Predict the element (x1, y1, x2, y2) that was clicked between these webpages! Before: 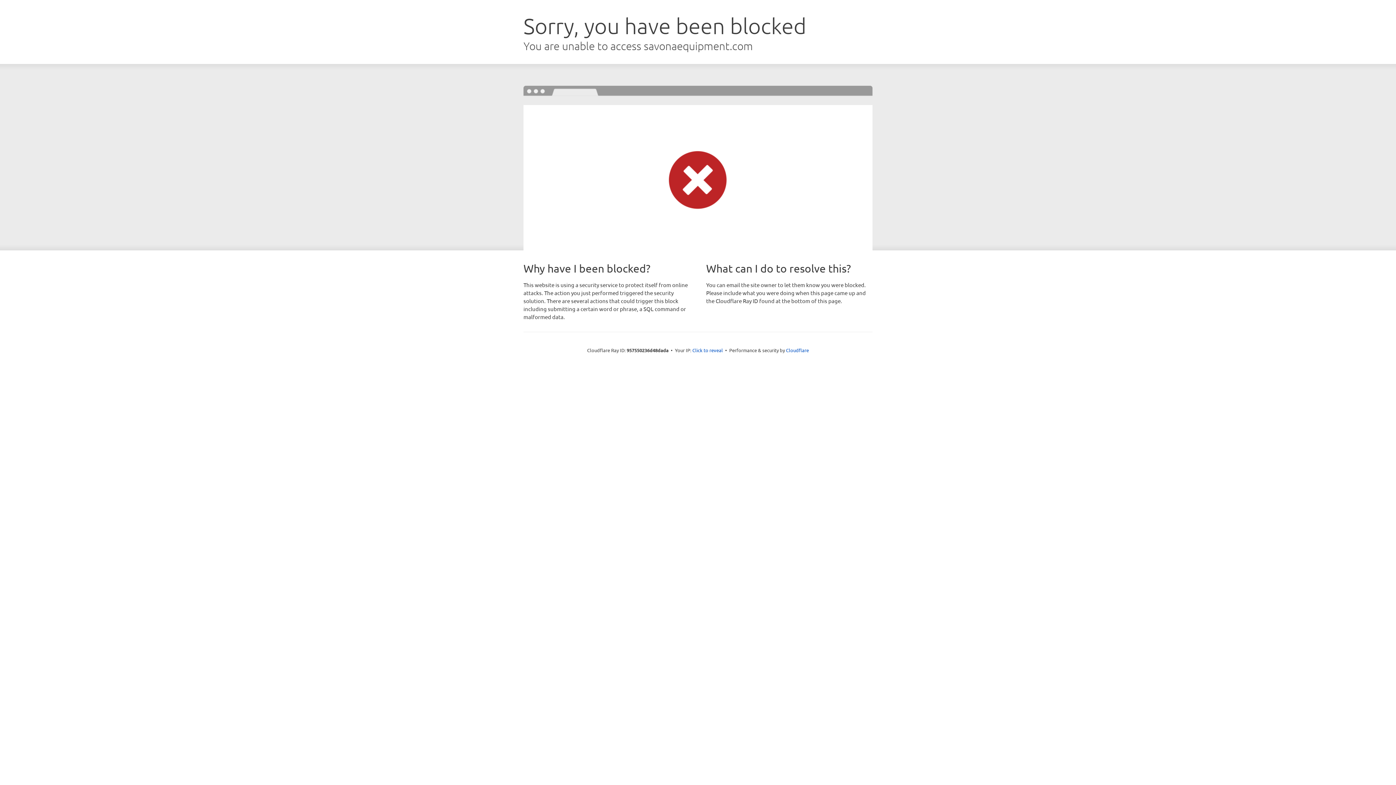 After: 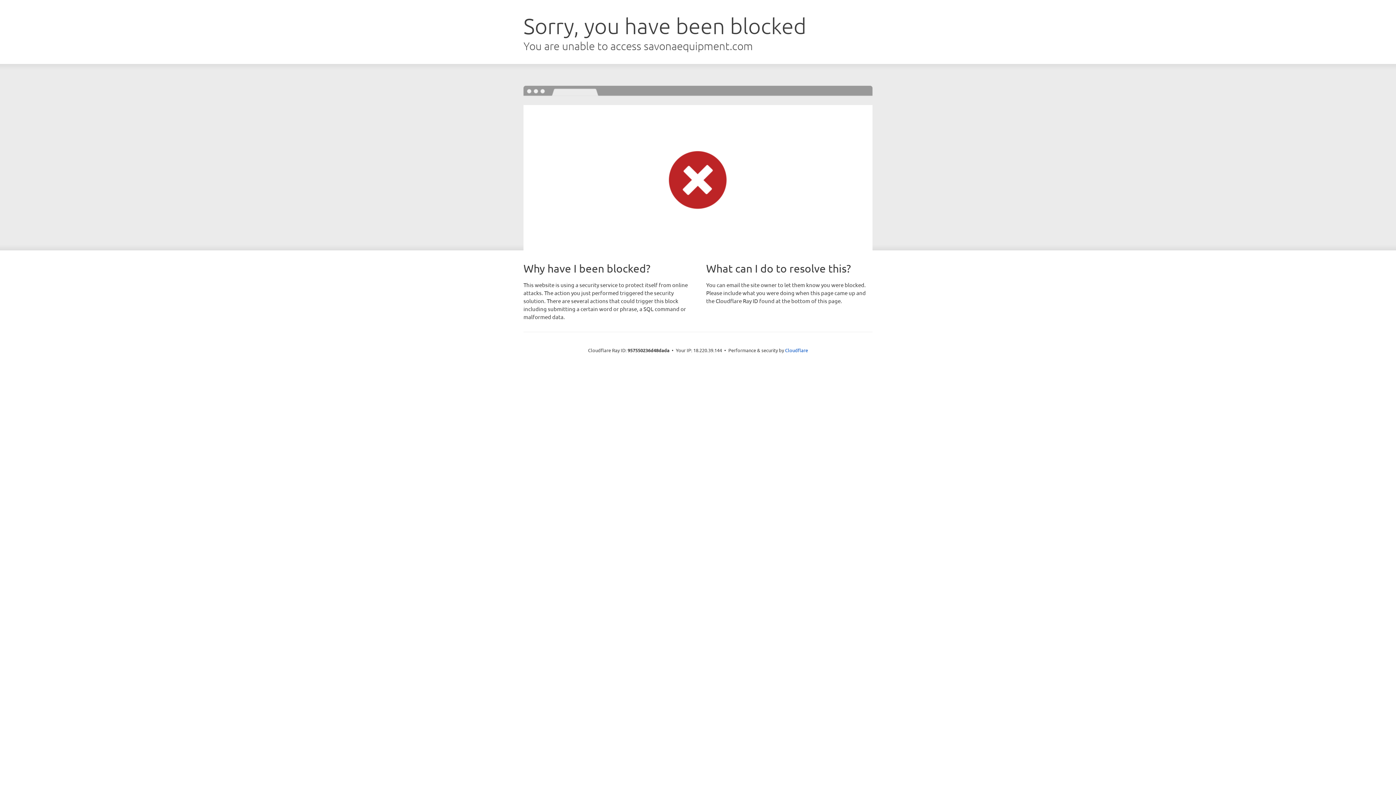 Action: bbox: (692, 346, 723, 353) label: Click to reveal